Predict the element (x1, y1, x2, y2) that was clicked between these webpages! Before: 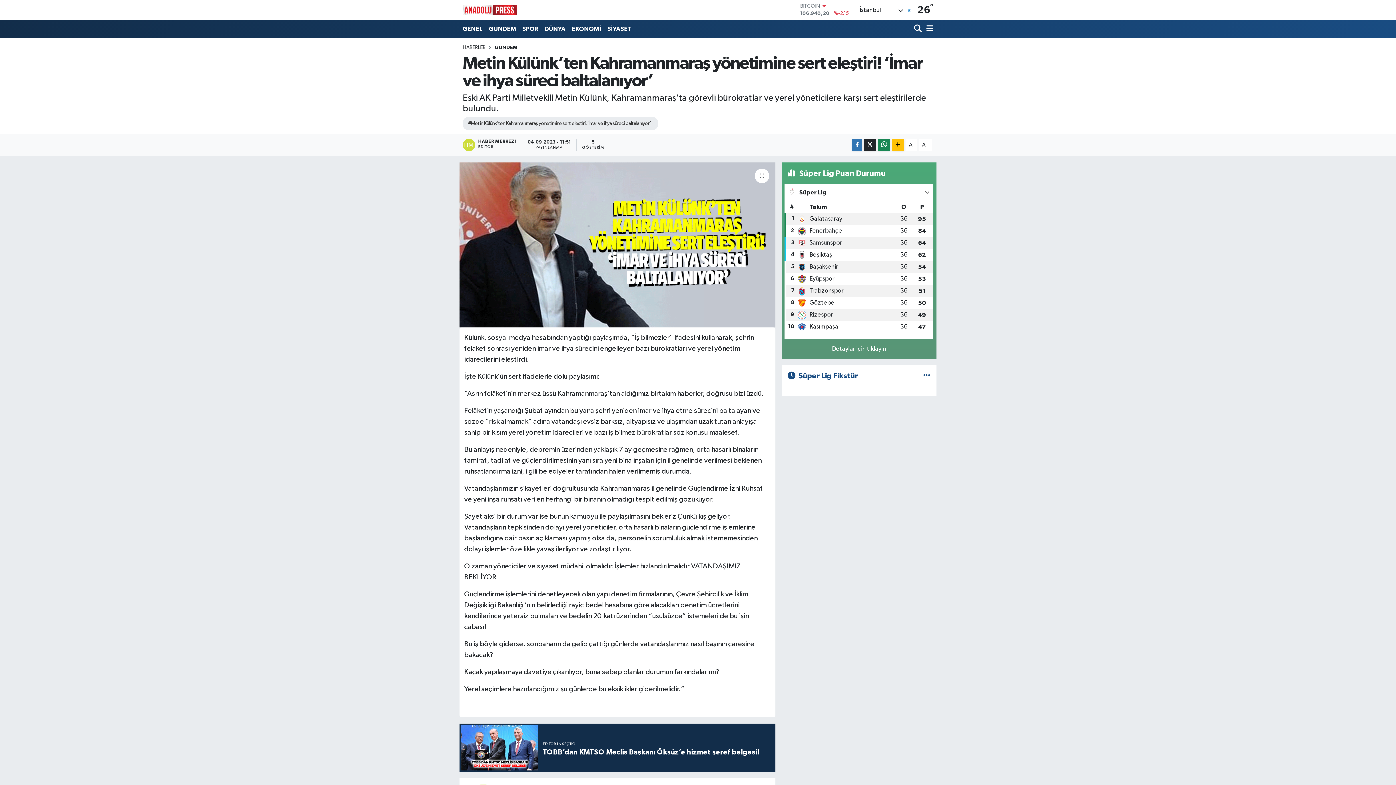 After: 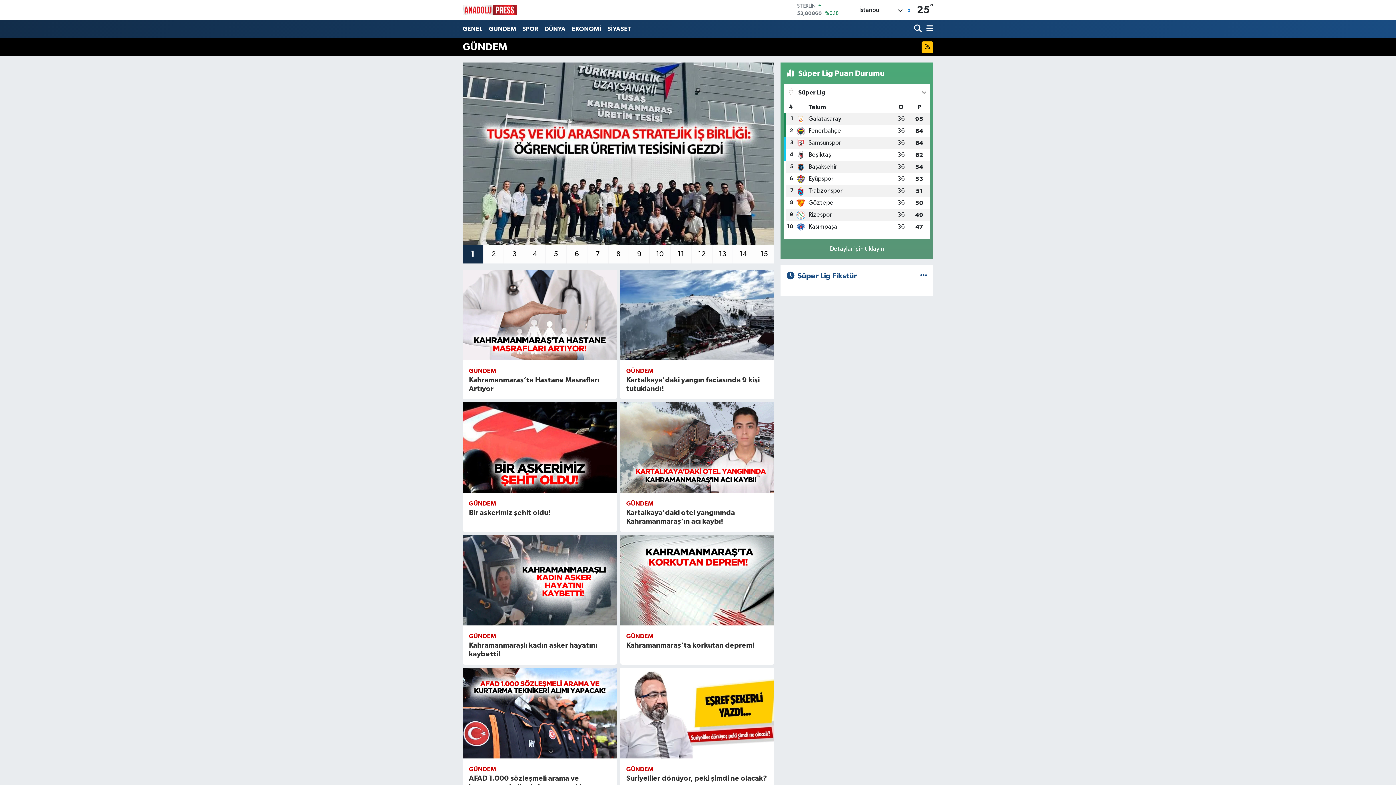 Action: bbox: (494, 45, 517, 50) label: GÜNDEM